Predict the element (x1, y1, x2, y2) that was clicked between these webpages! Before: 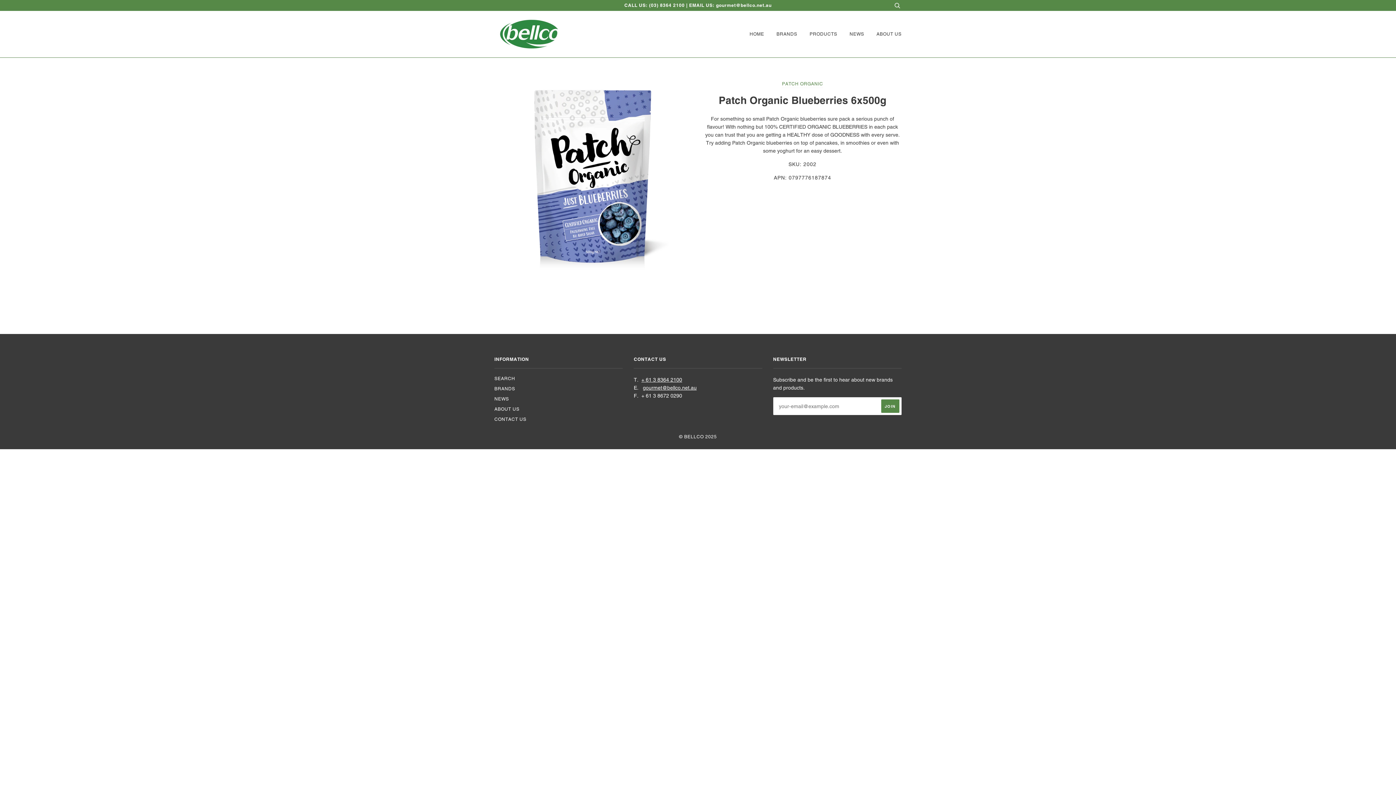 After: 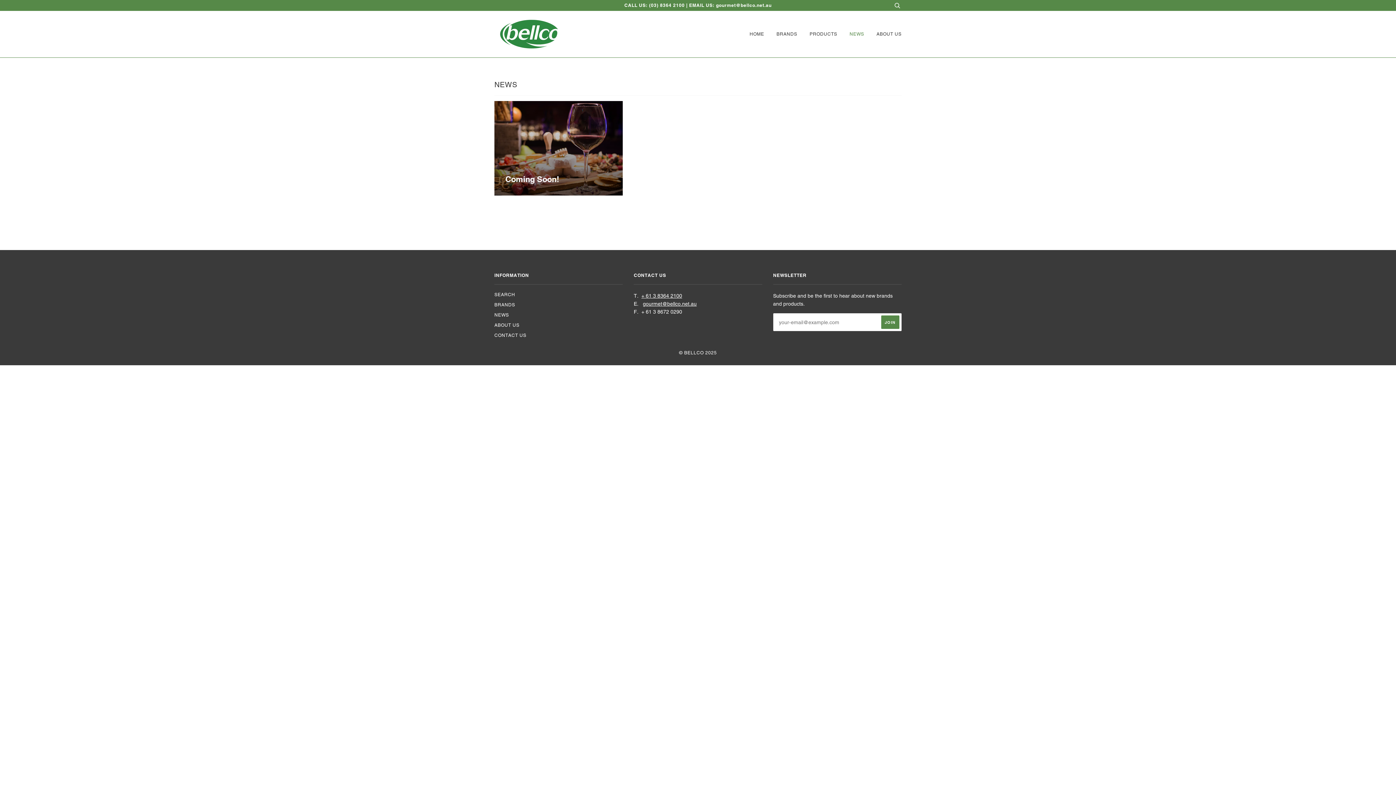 Action: label: NEWS bbox: (494, 396, 509, 401)